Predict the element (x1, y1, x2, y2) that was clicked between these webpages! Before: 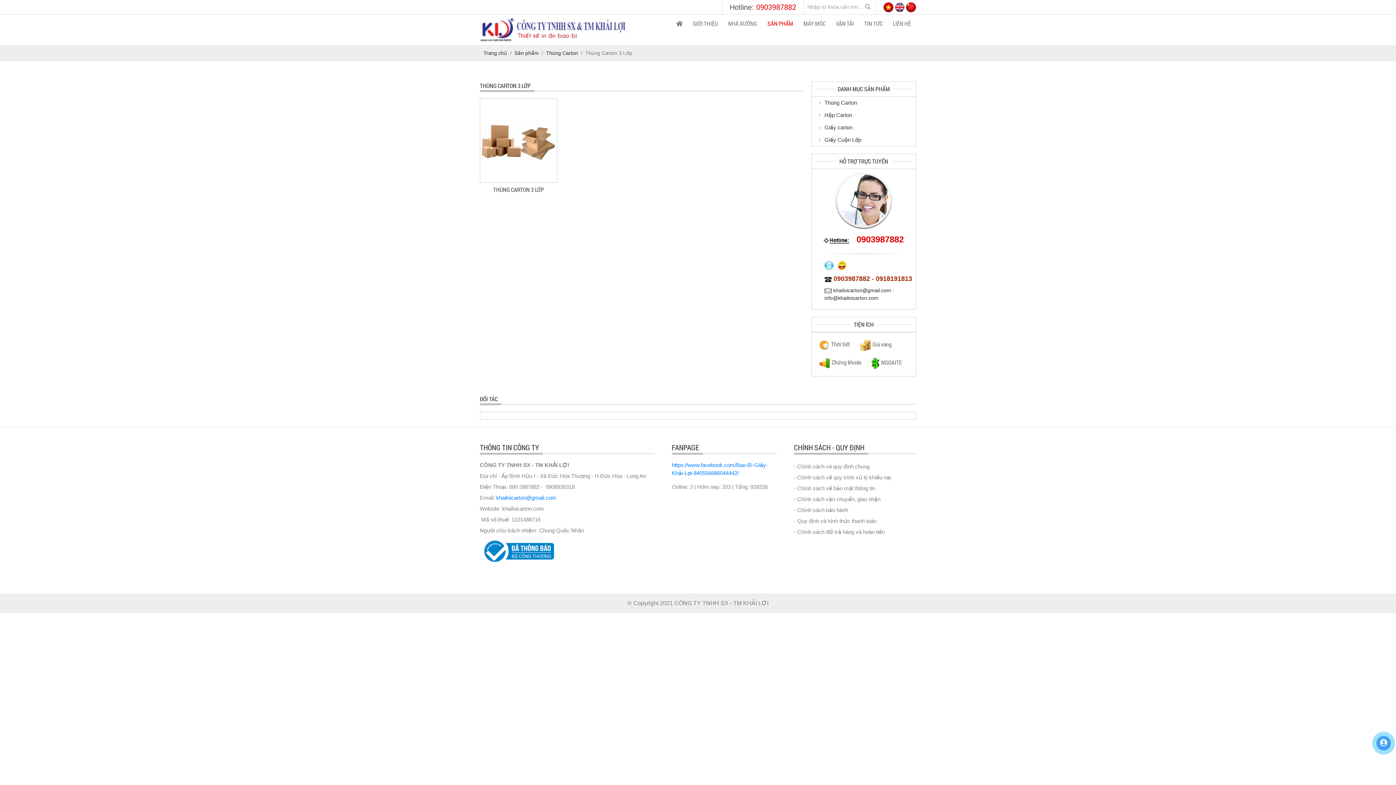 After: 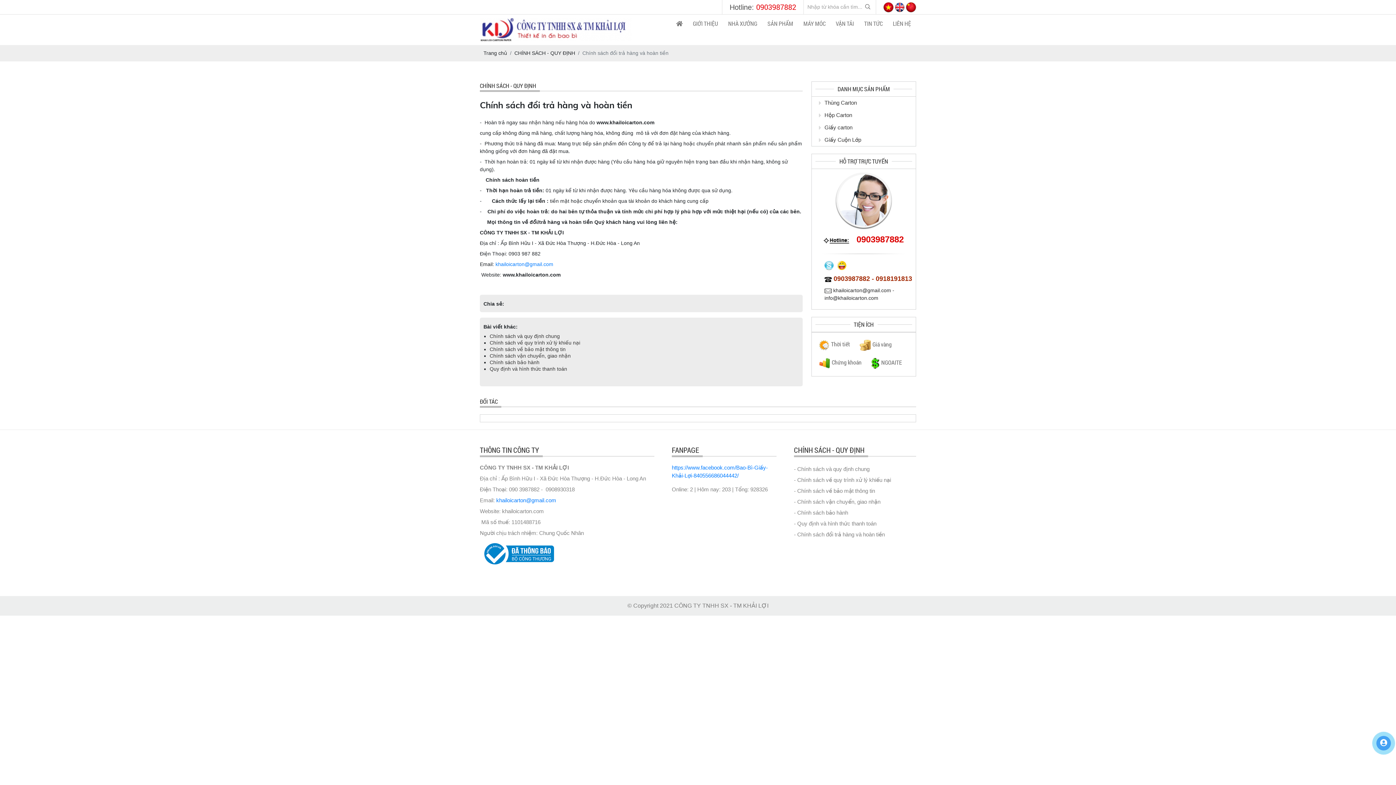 Action: bbox: (794, 529, 885, 535) label: - Chính sách đổi trả hàng và hoàn tiền